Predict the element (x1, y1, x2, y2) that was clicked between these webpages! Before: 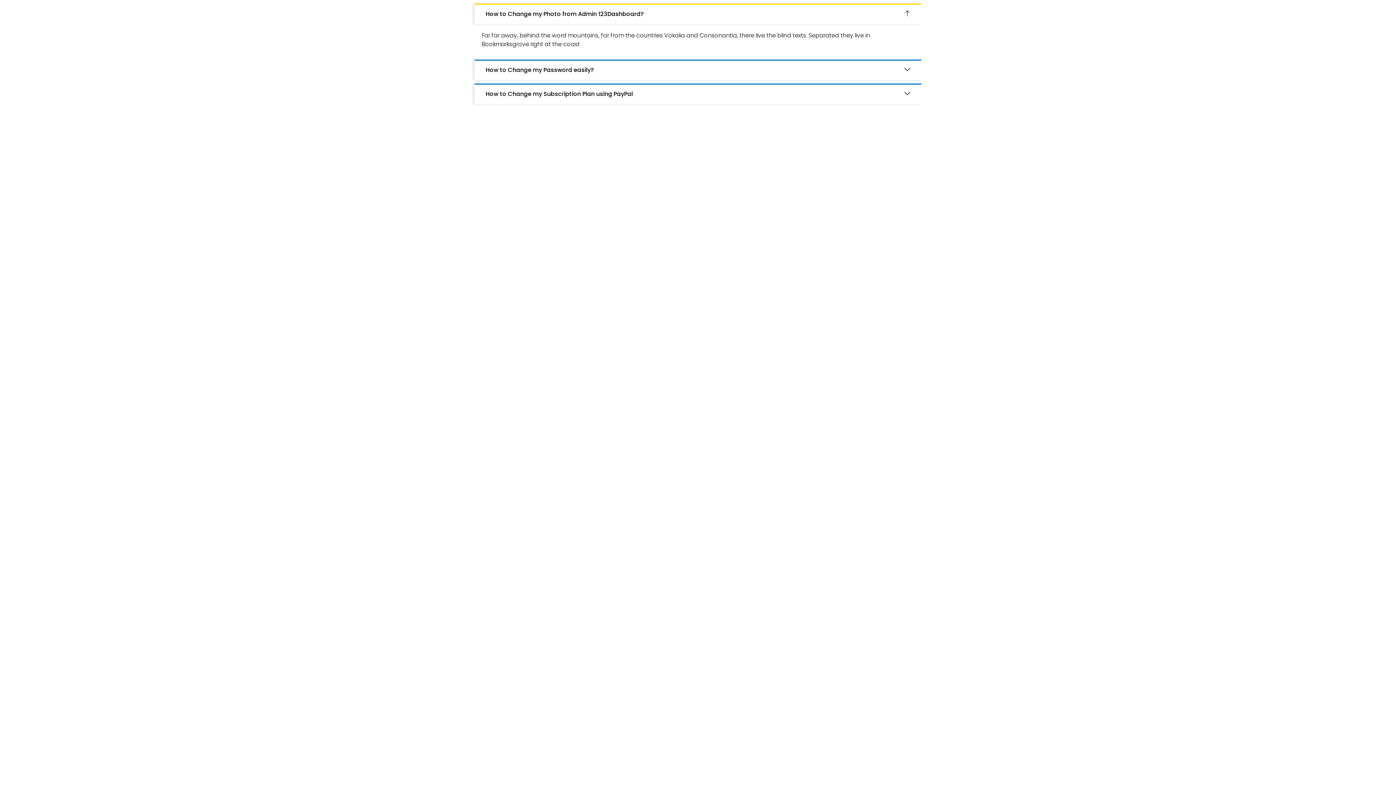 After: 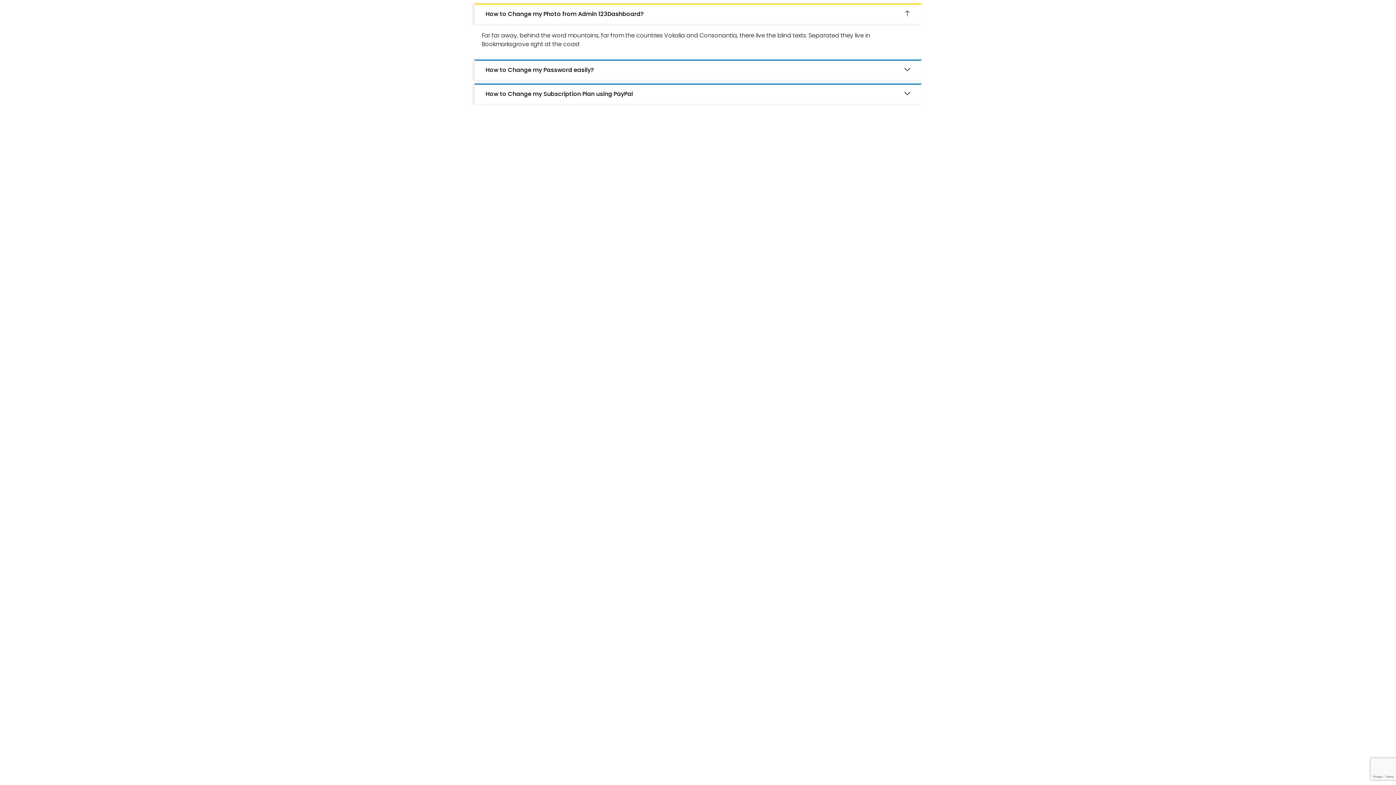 Action: bbox: (474, 3, 921, 24) label: How to Change my Photo from Admin 123Dashboard?